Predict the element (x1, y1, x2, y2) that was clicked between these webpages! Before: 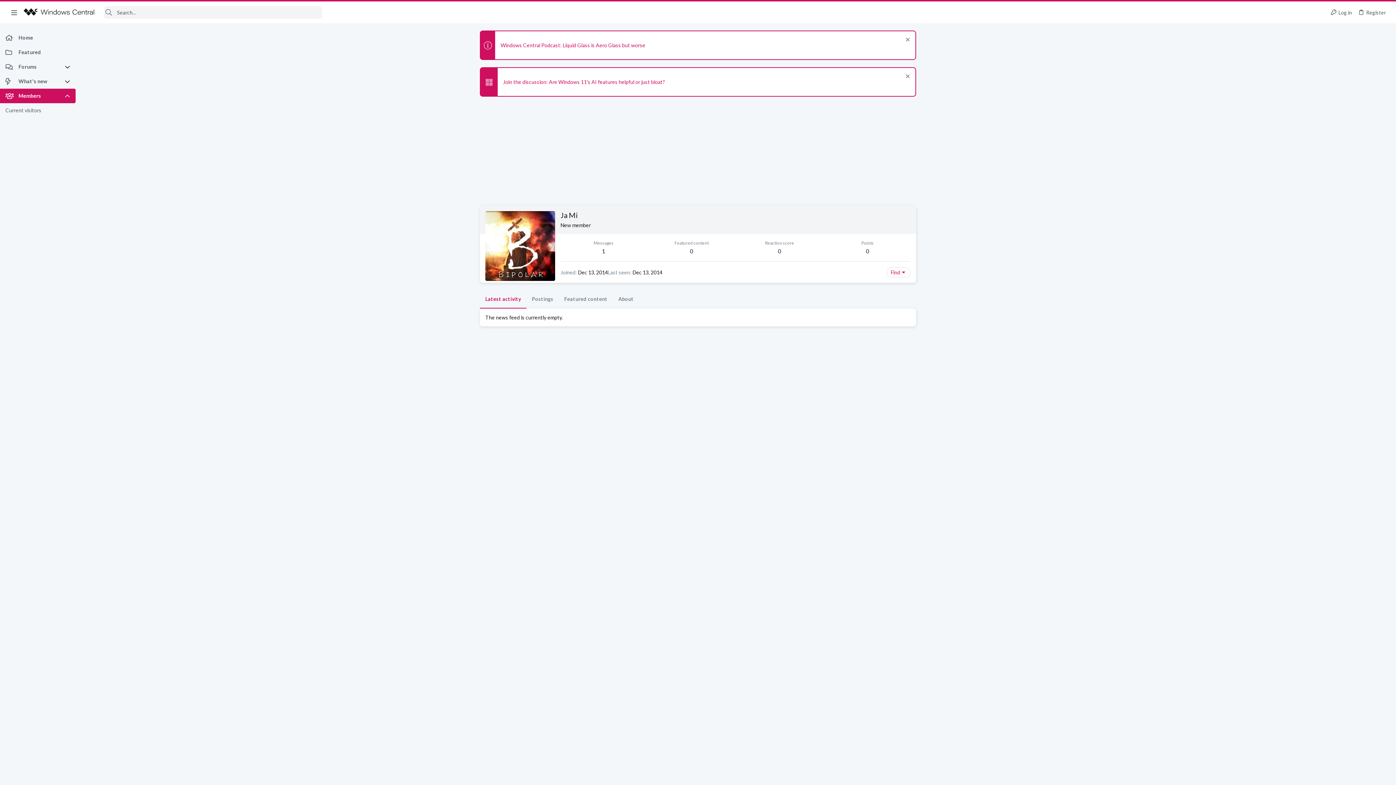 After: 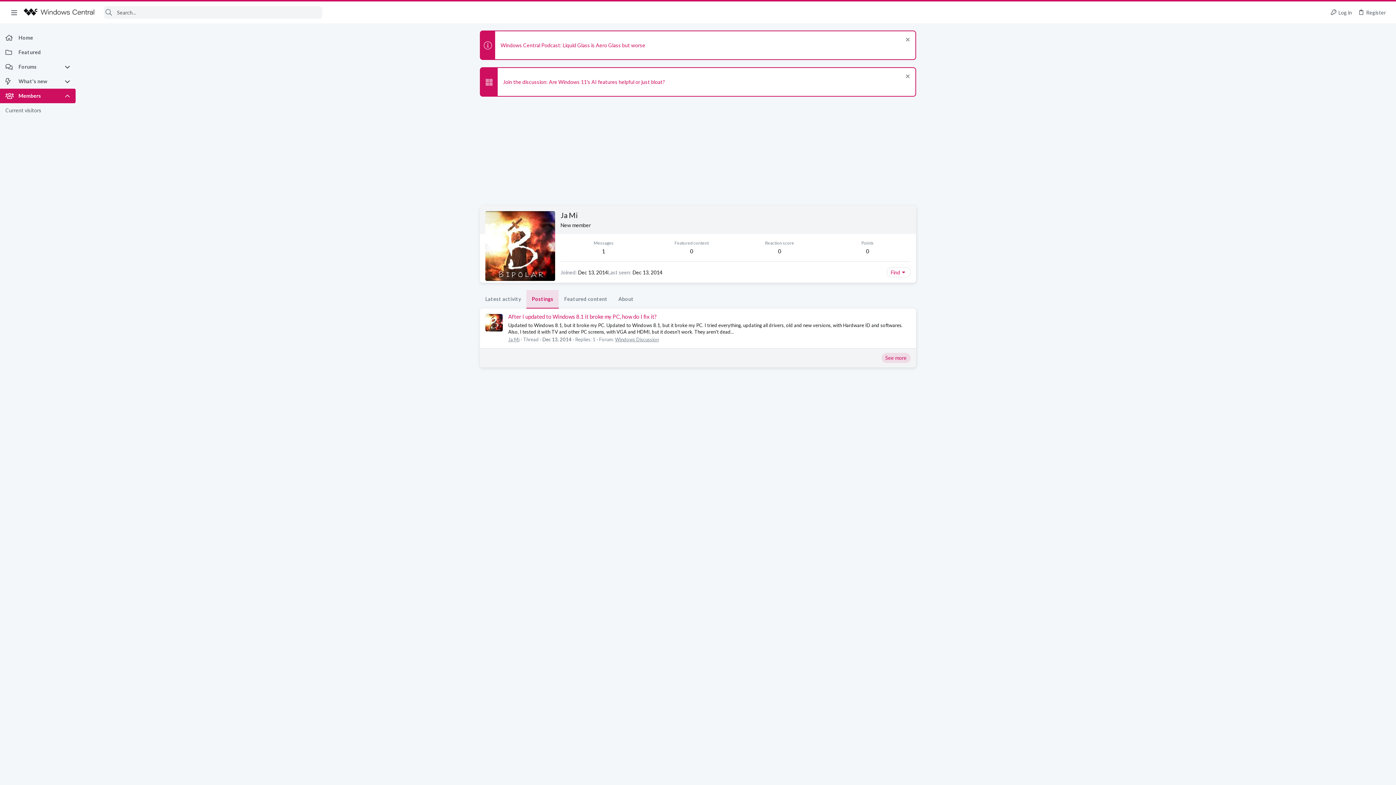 Action: bbox: (526, 290, 558, 308) label: Postings